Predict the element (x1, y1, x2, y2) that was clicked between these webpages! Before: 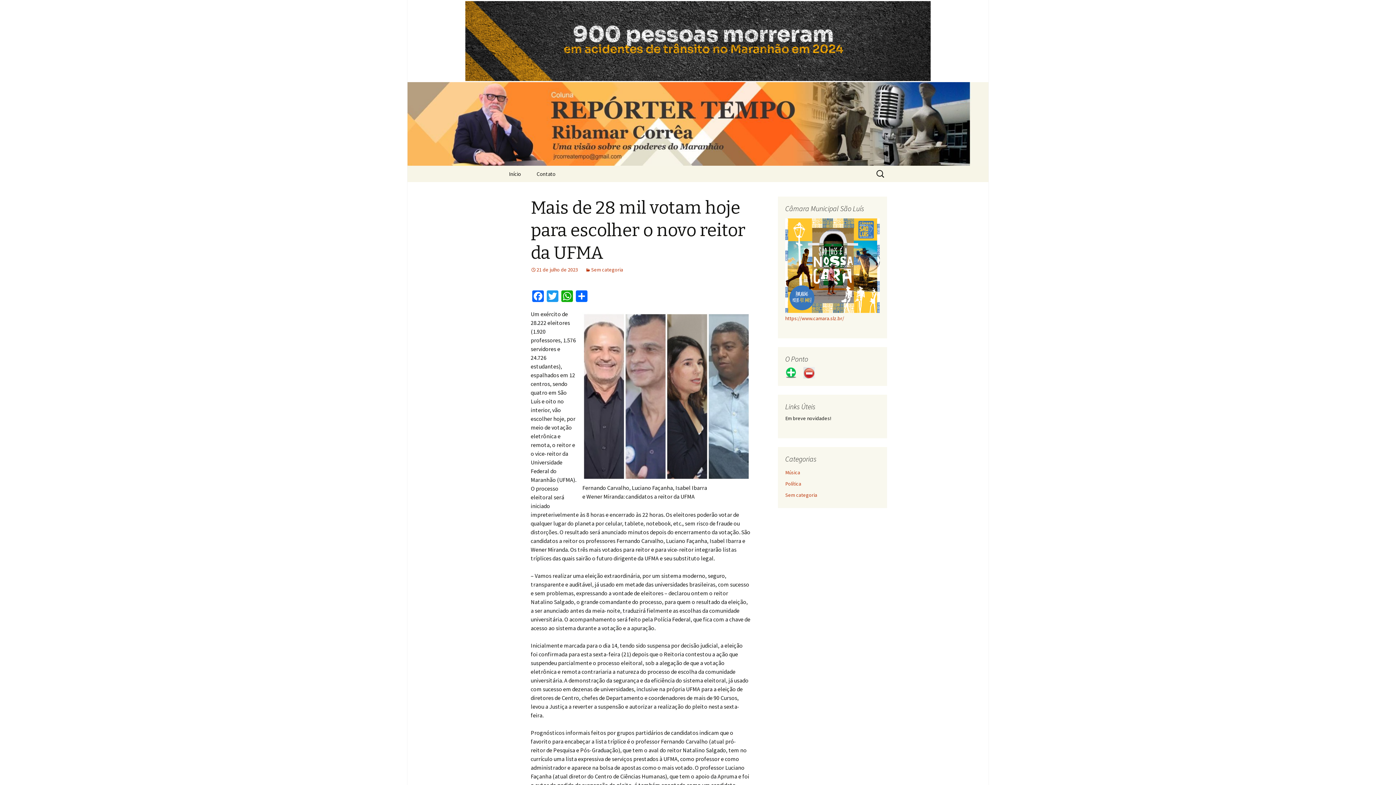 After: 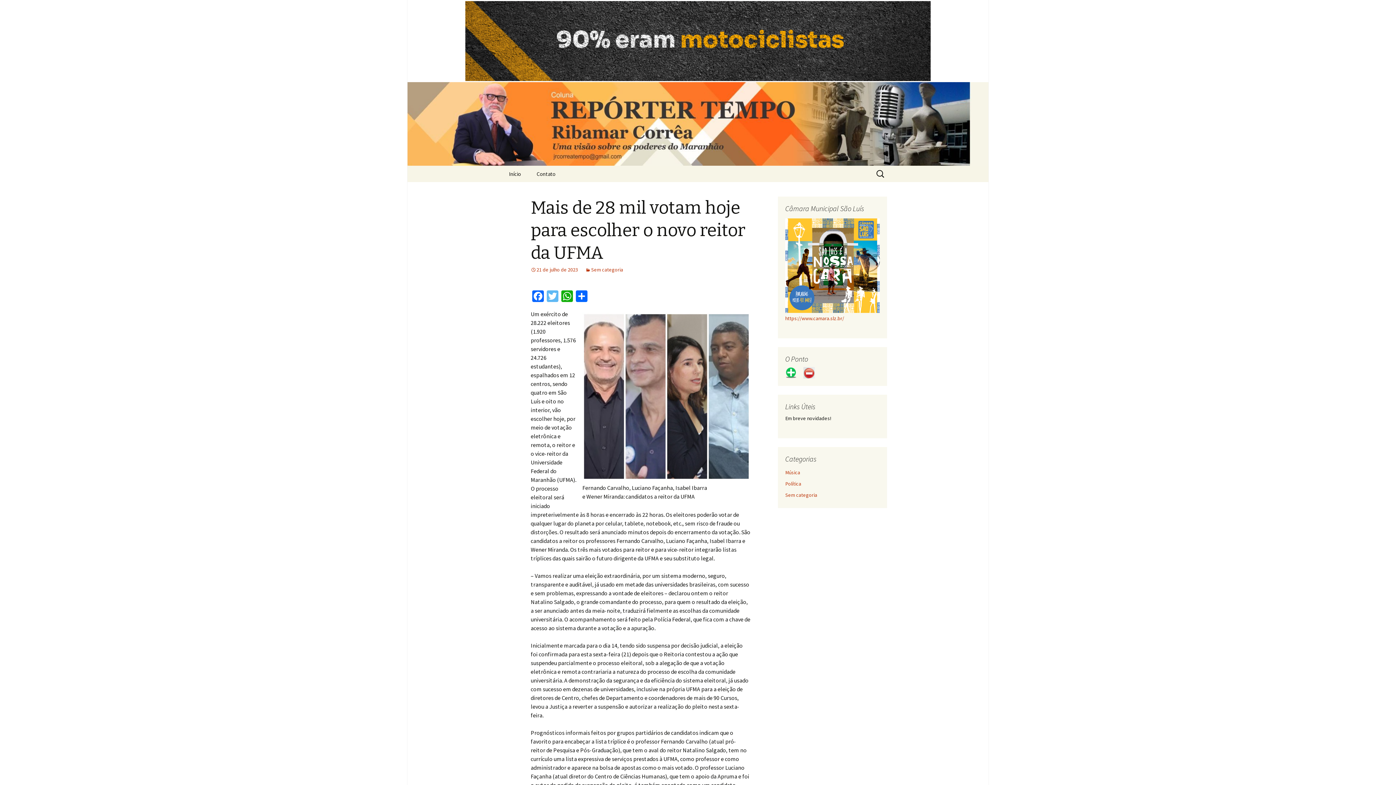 Action: label: Twitter bbox: (545, 290, 560, 304)